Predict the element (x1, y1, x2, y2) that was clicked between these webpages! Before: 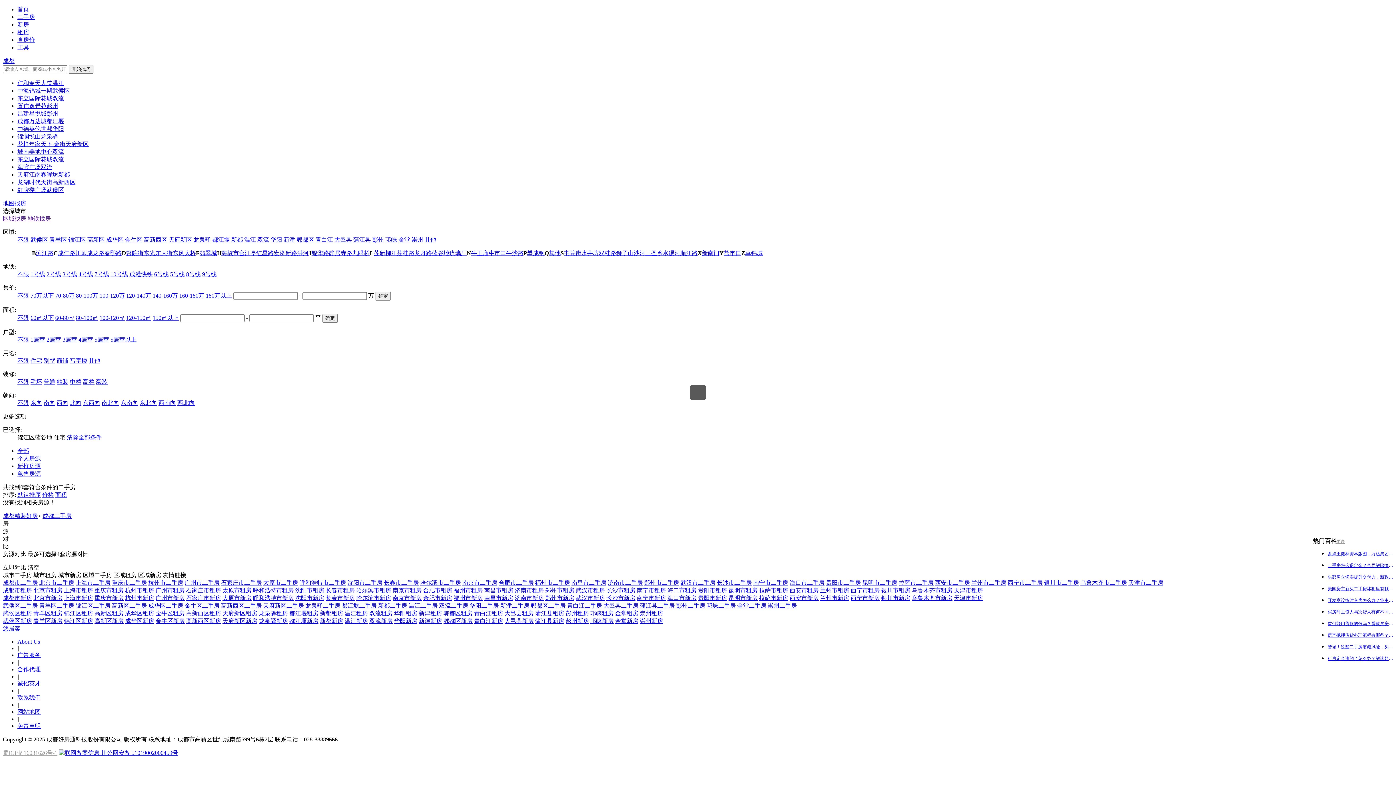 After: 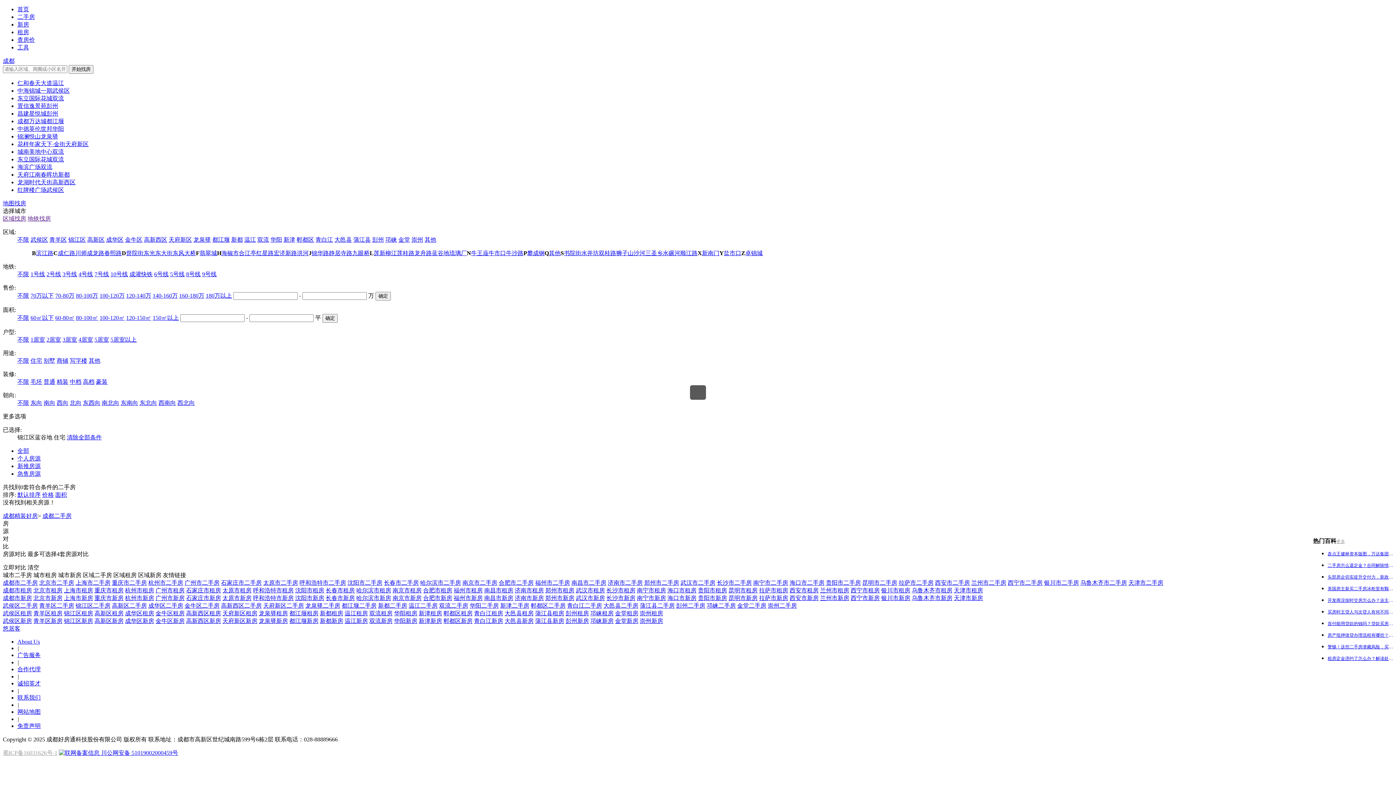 Action: label: 兰州市二手房 bbox: (971, 580, 1006, 586)